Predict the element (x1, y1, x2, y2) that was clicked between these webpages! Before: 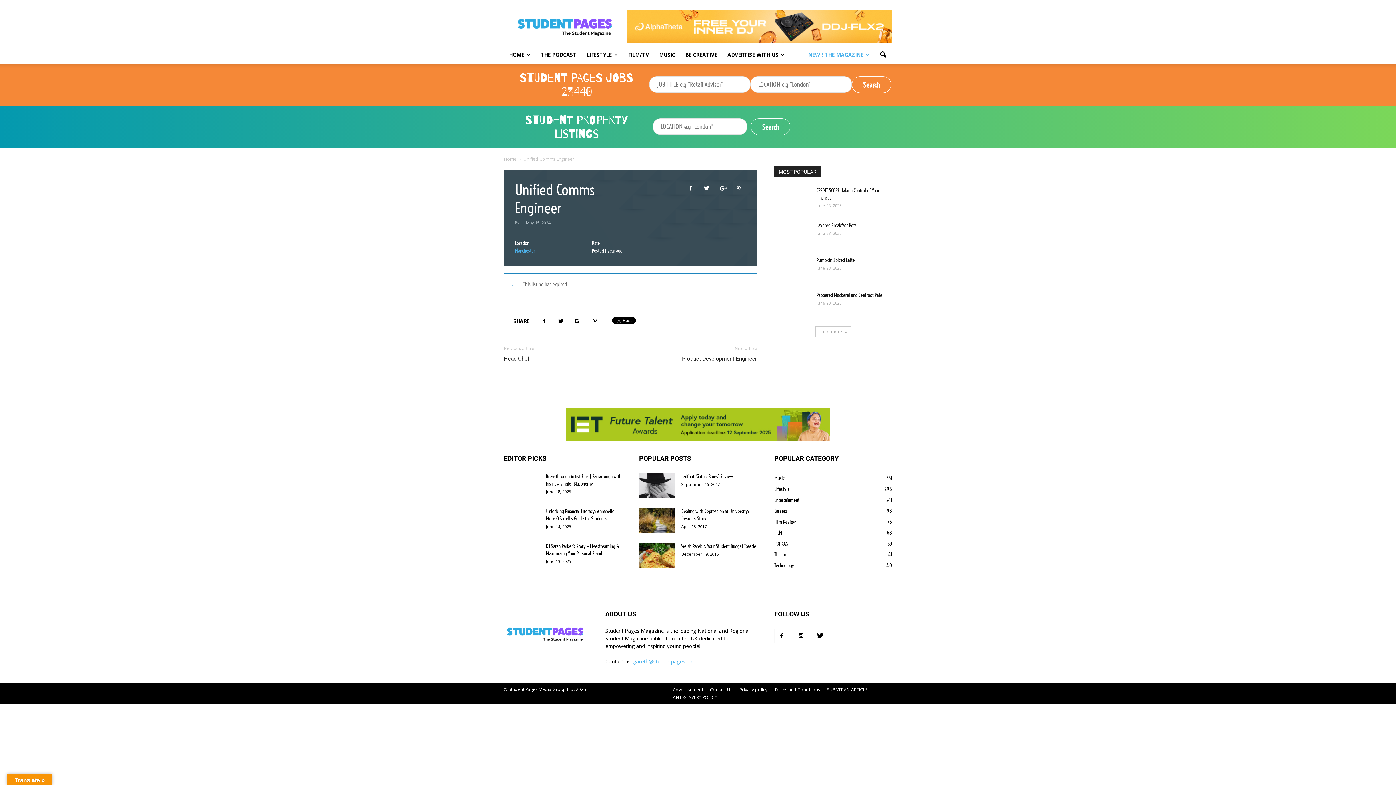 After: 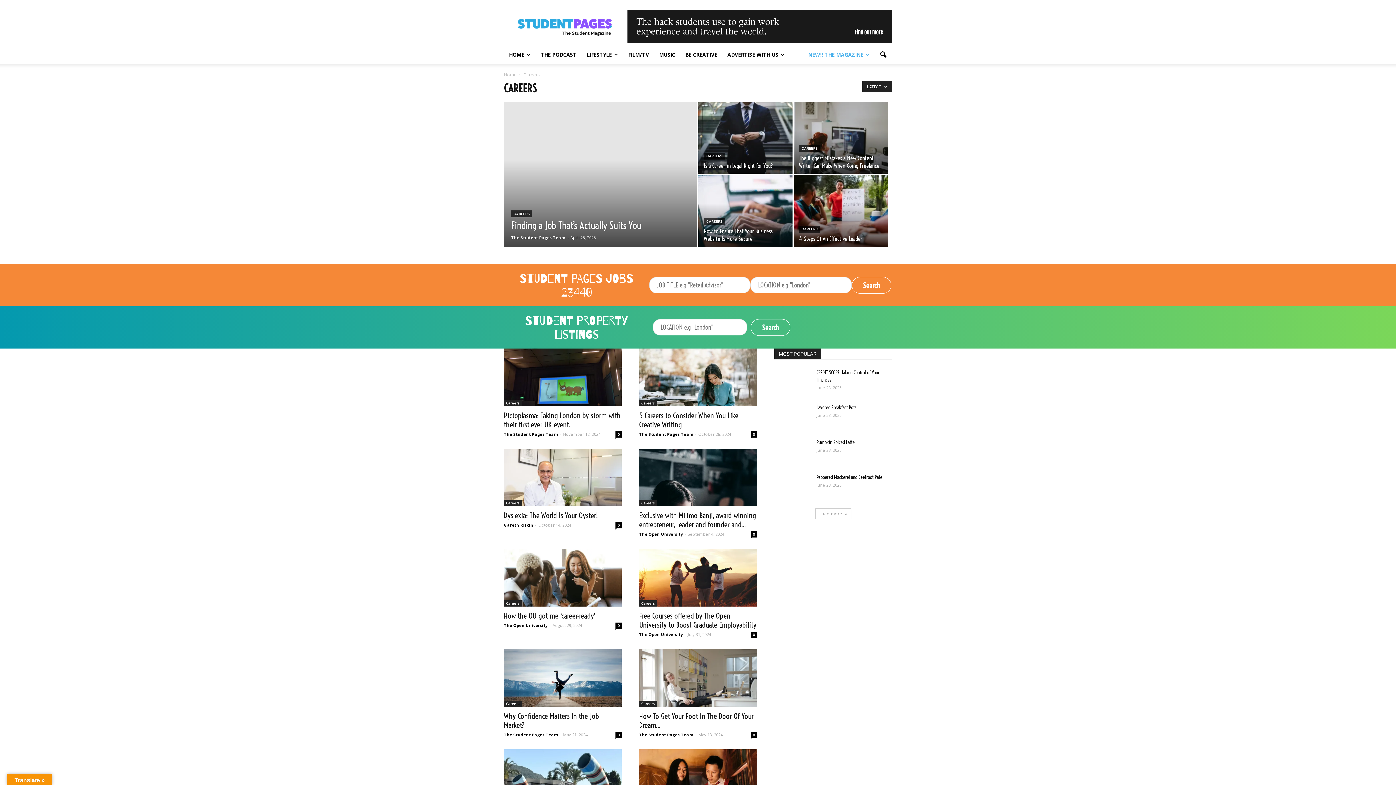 Action: label: Careers
98 bbox: (774, 508, 787, 514)